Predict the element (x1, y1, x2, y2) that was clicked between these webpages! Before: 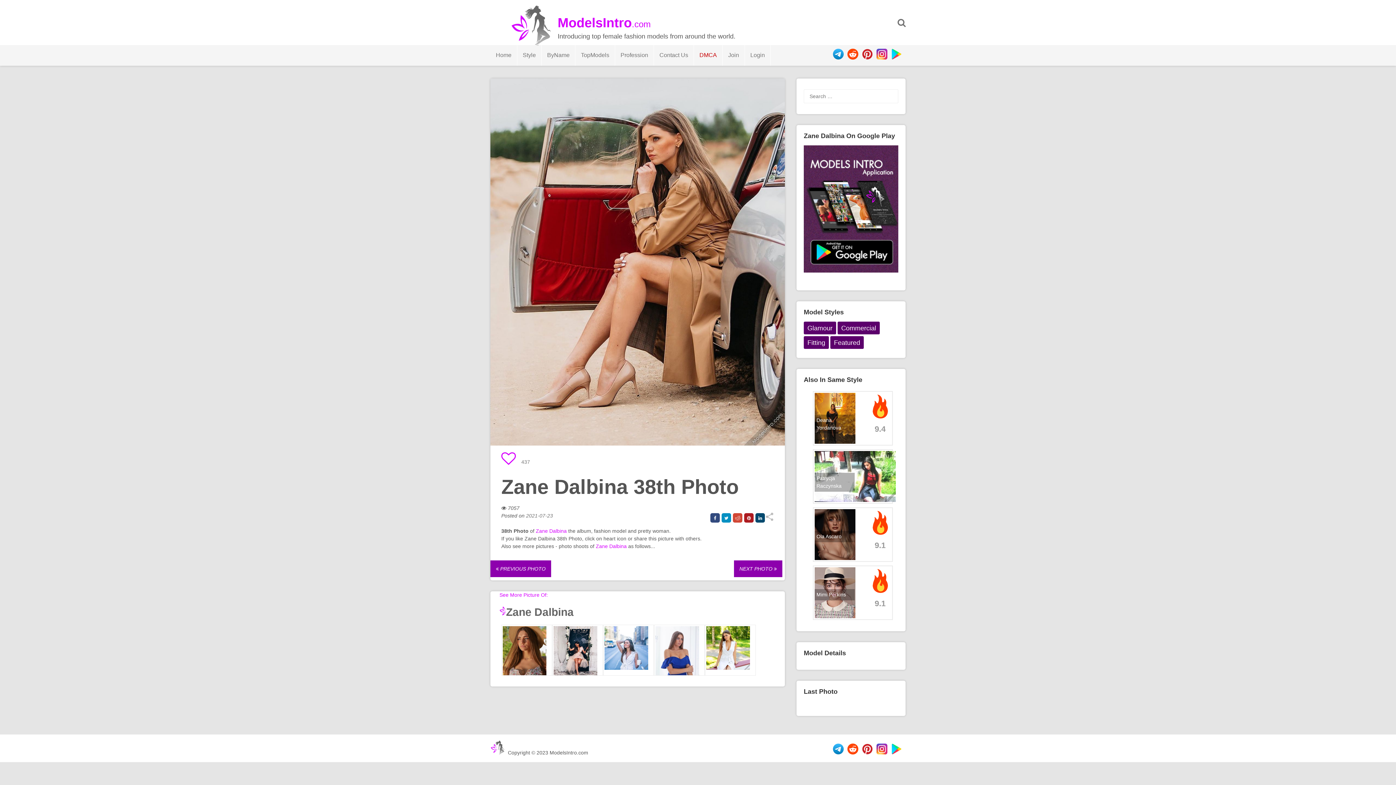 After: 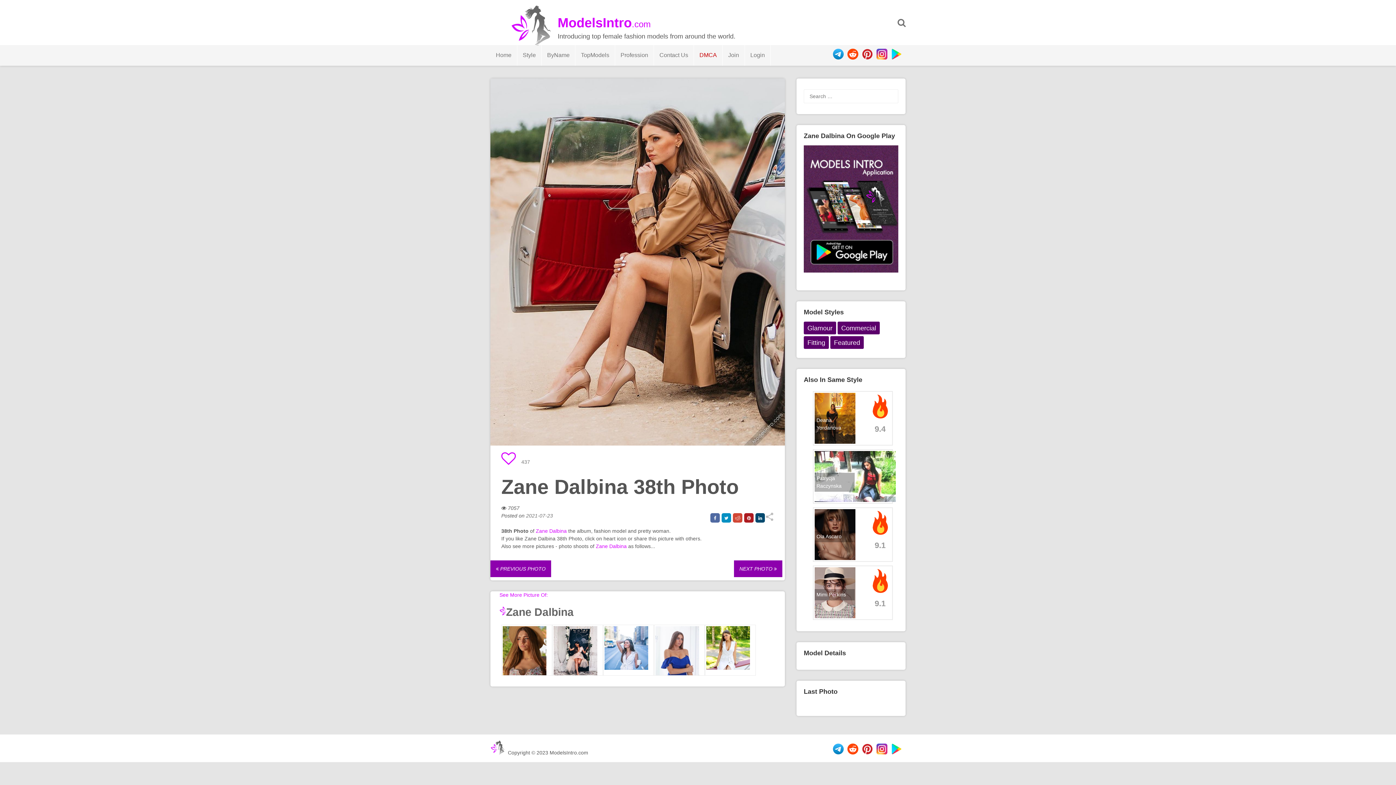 Action: bbox: (710, 513, 720, 522)